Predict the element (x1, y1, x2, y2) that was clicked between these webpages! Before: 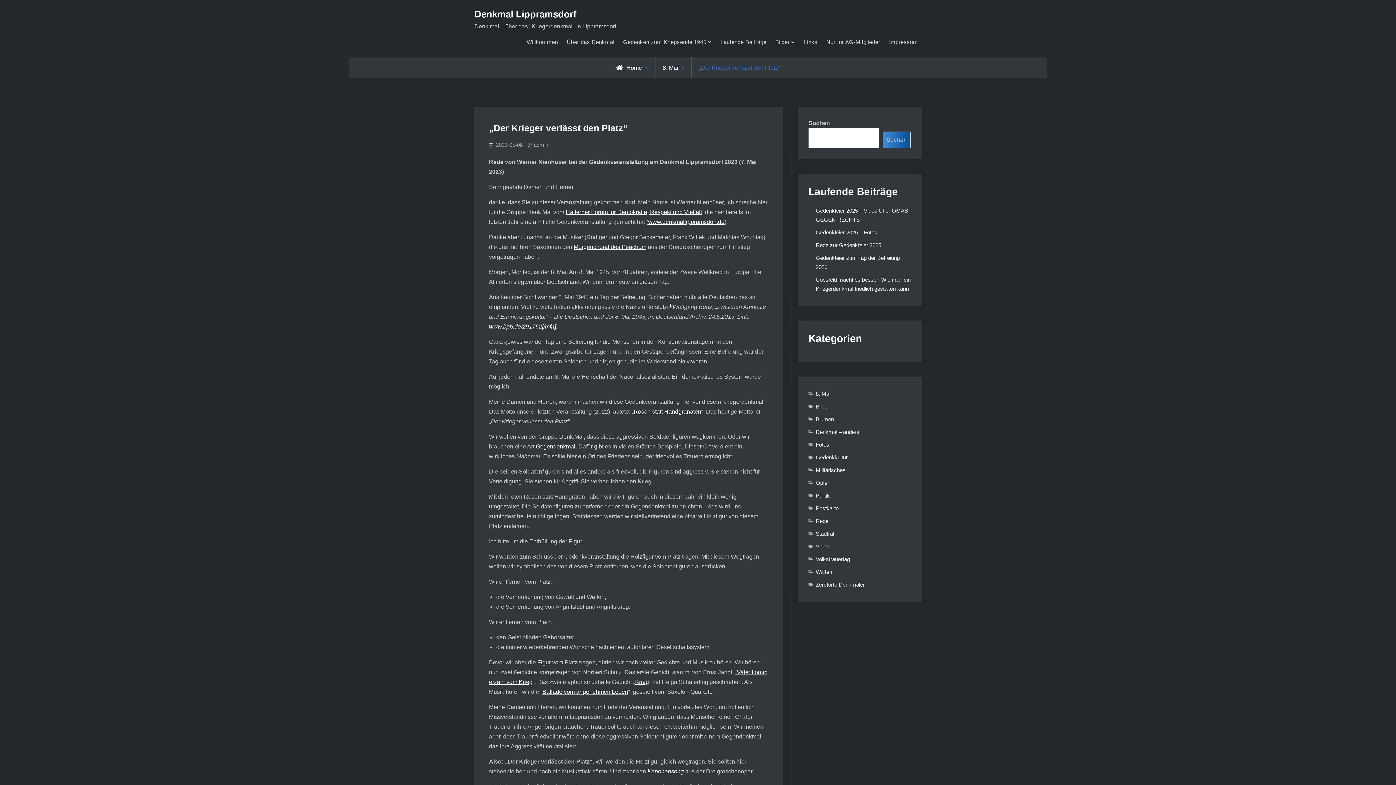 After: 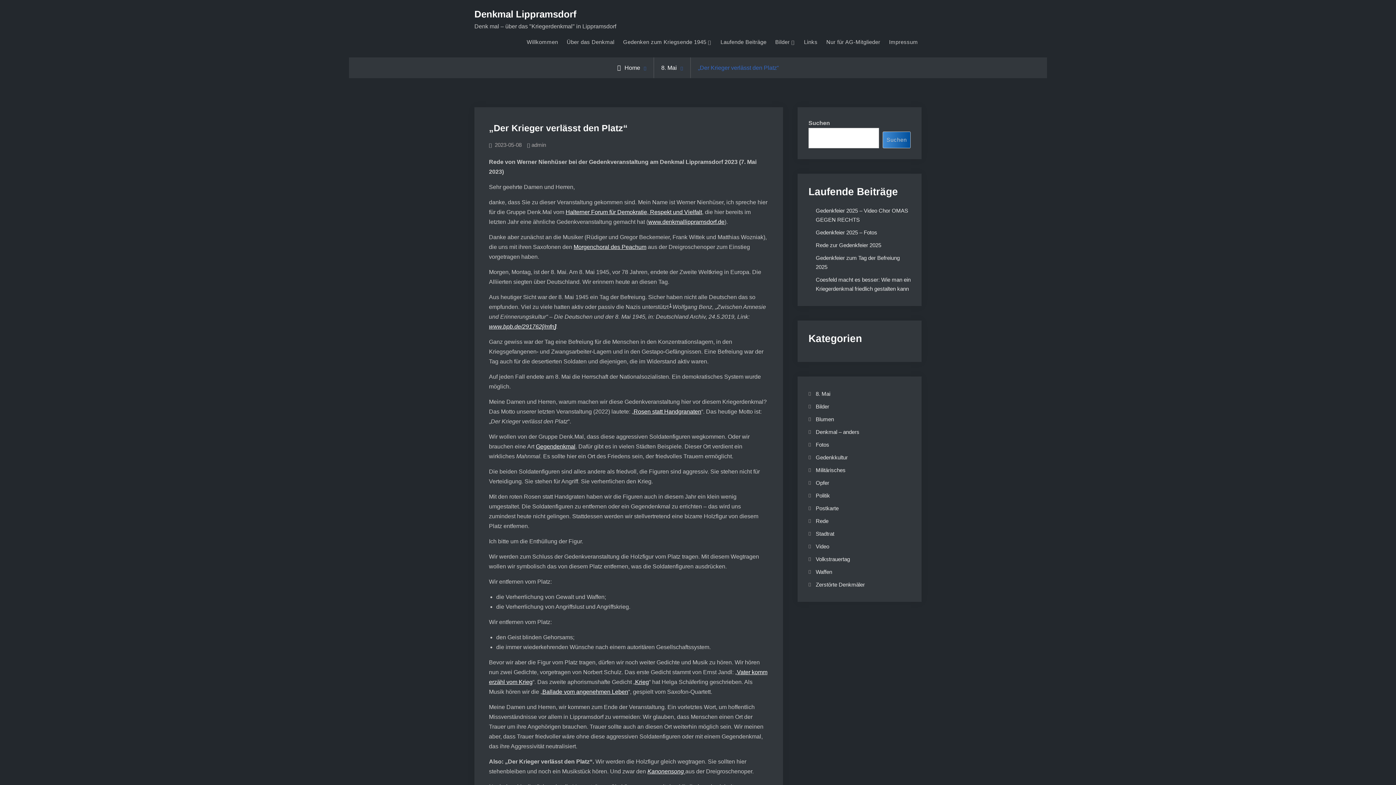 Action: label: 2023-05-08 bbox: (496, 141, 522, 148)